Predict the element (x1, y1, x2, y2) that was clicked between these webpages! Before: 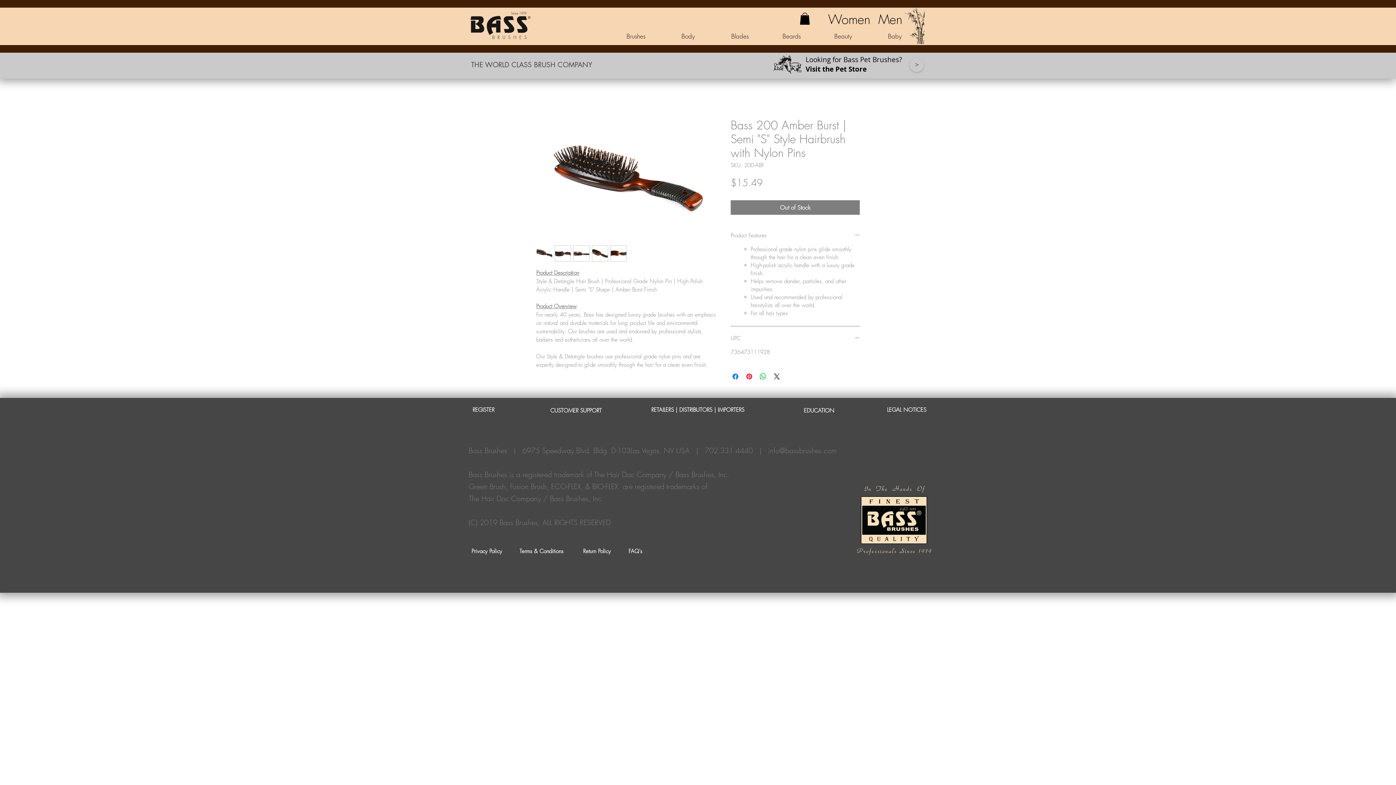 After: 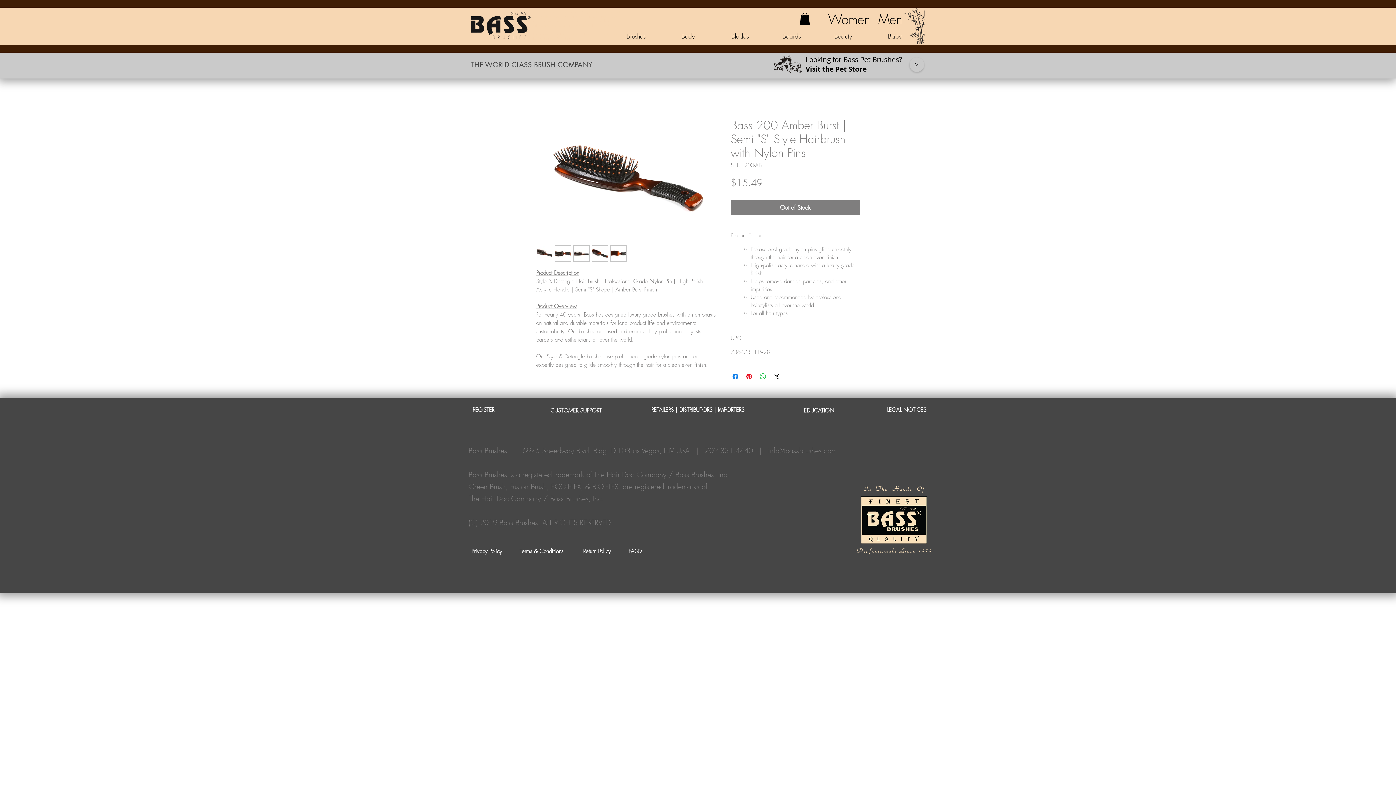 Action: bbox: (573, 245, 589, 261)